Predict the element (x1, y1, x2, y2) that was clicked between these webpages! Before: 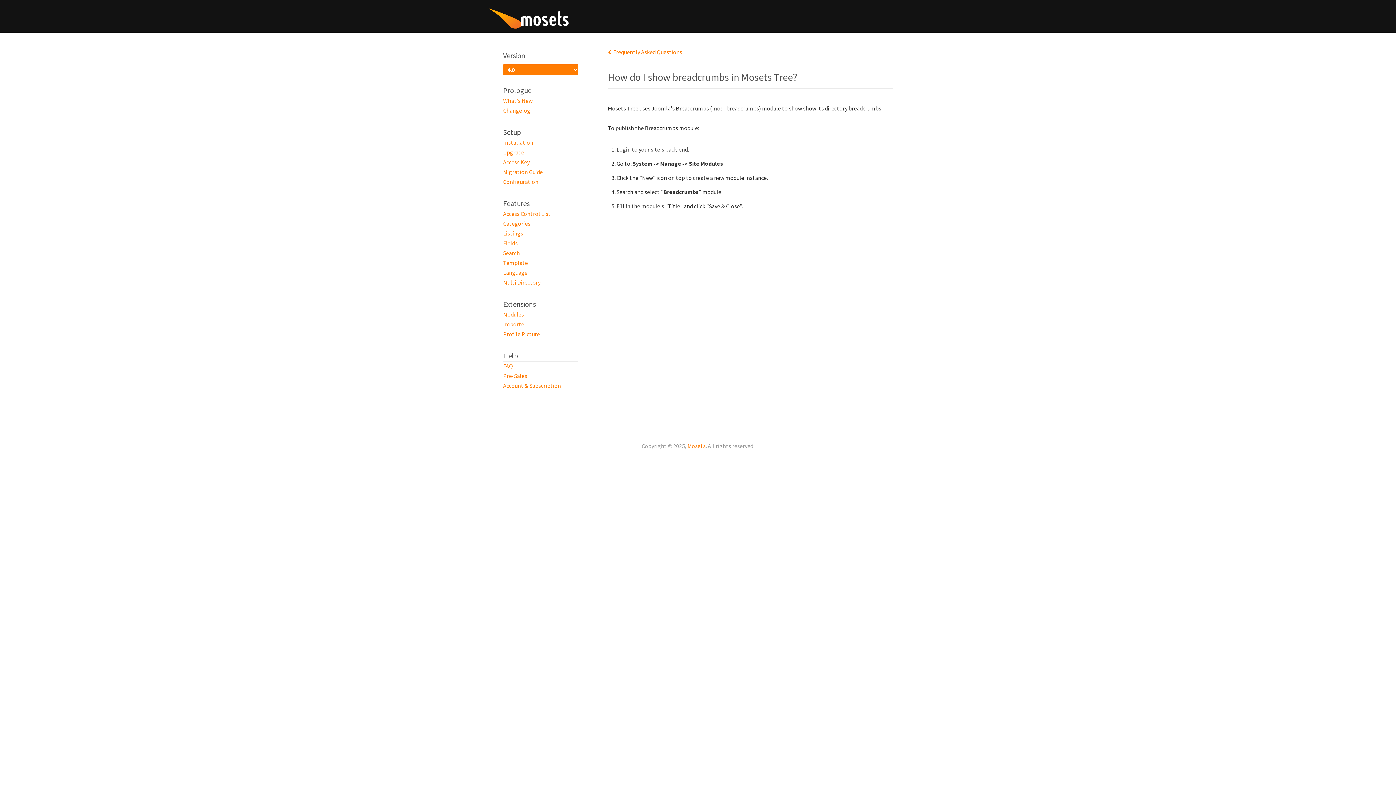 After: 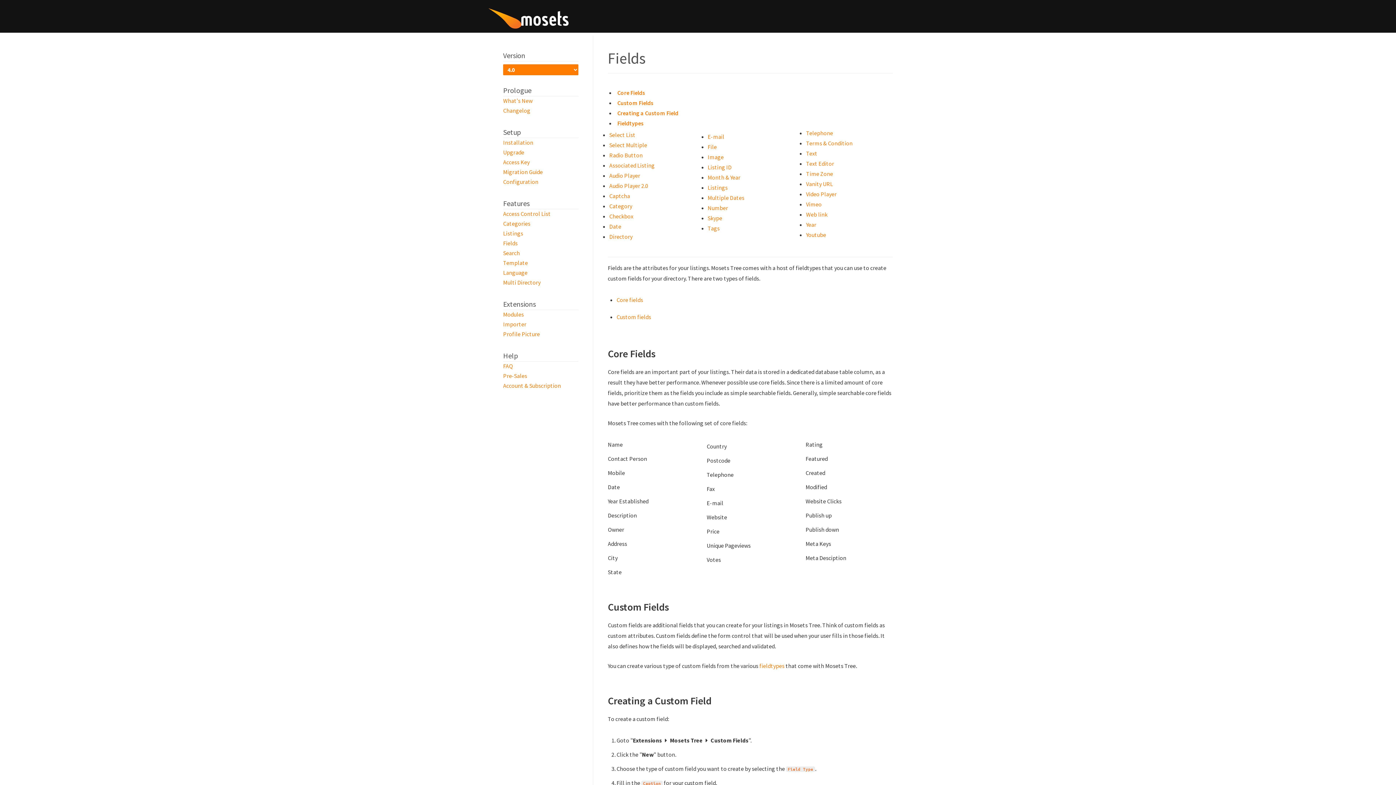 Action: label: Fields bbox: (503, 239, 517, 246)